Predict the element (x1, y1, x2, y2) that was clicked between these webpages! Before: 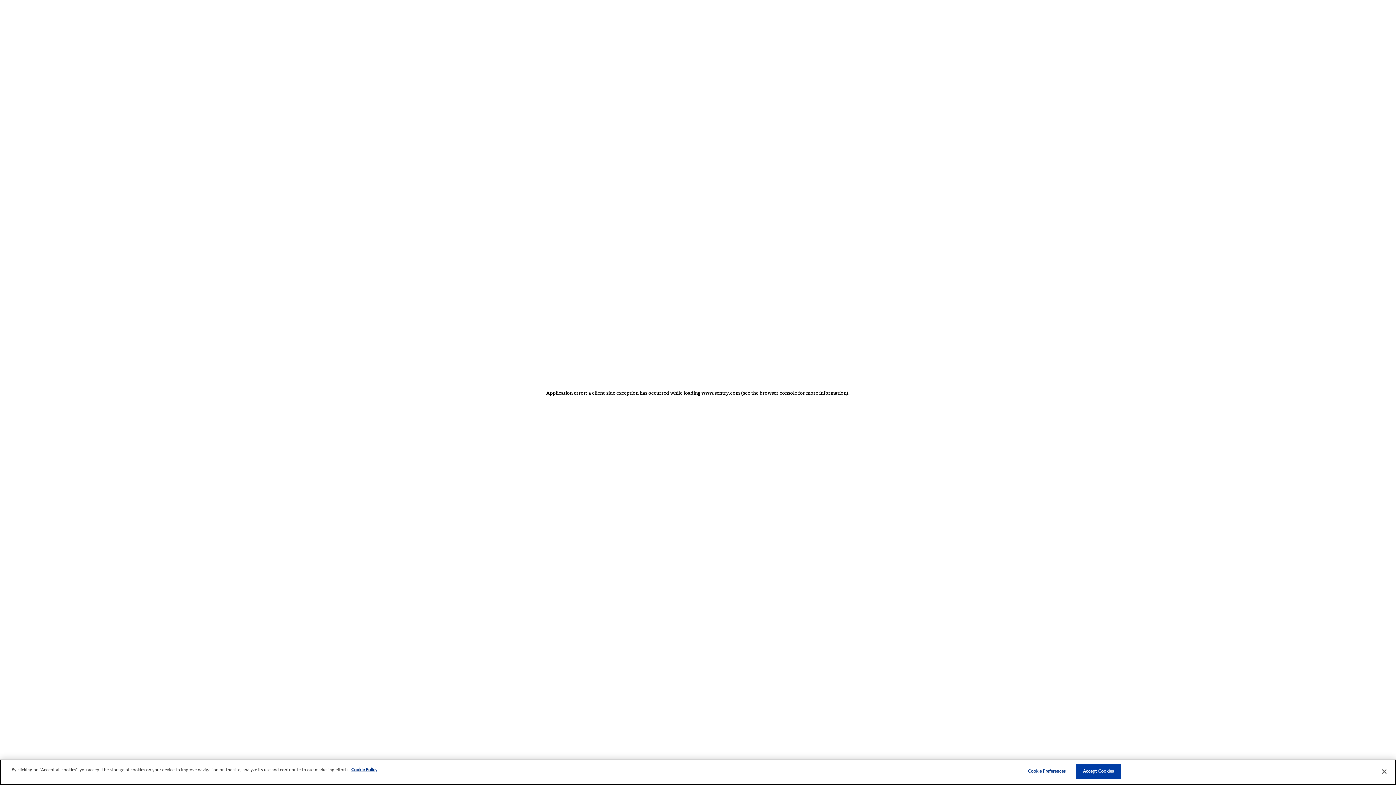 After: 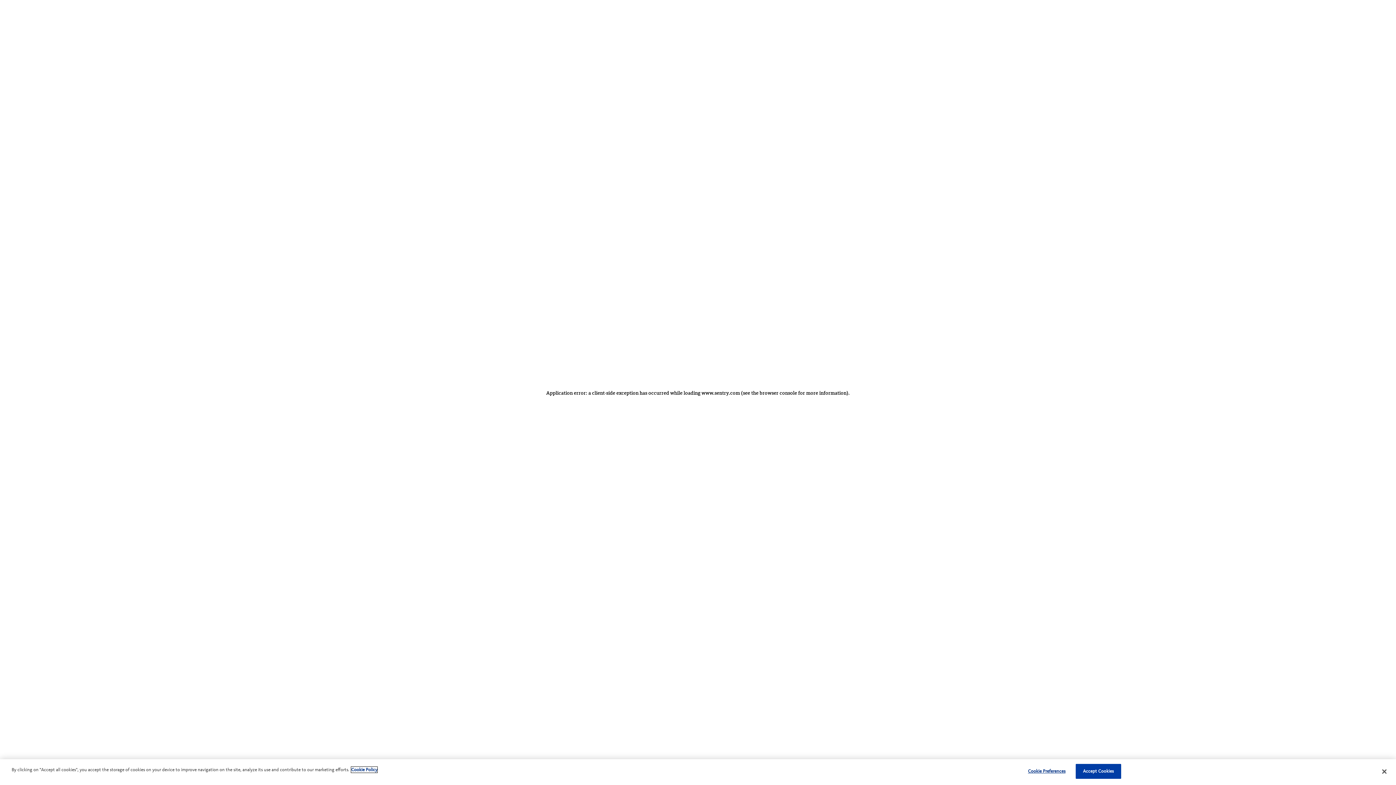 Action: bbox: (351, 767, 377, 773) label: Cookie Policy, opens in a new tab